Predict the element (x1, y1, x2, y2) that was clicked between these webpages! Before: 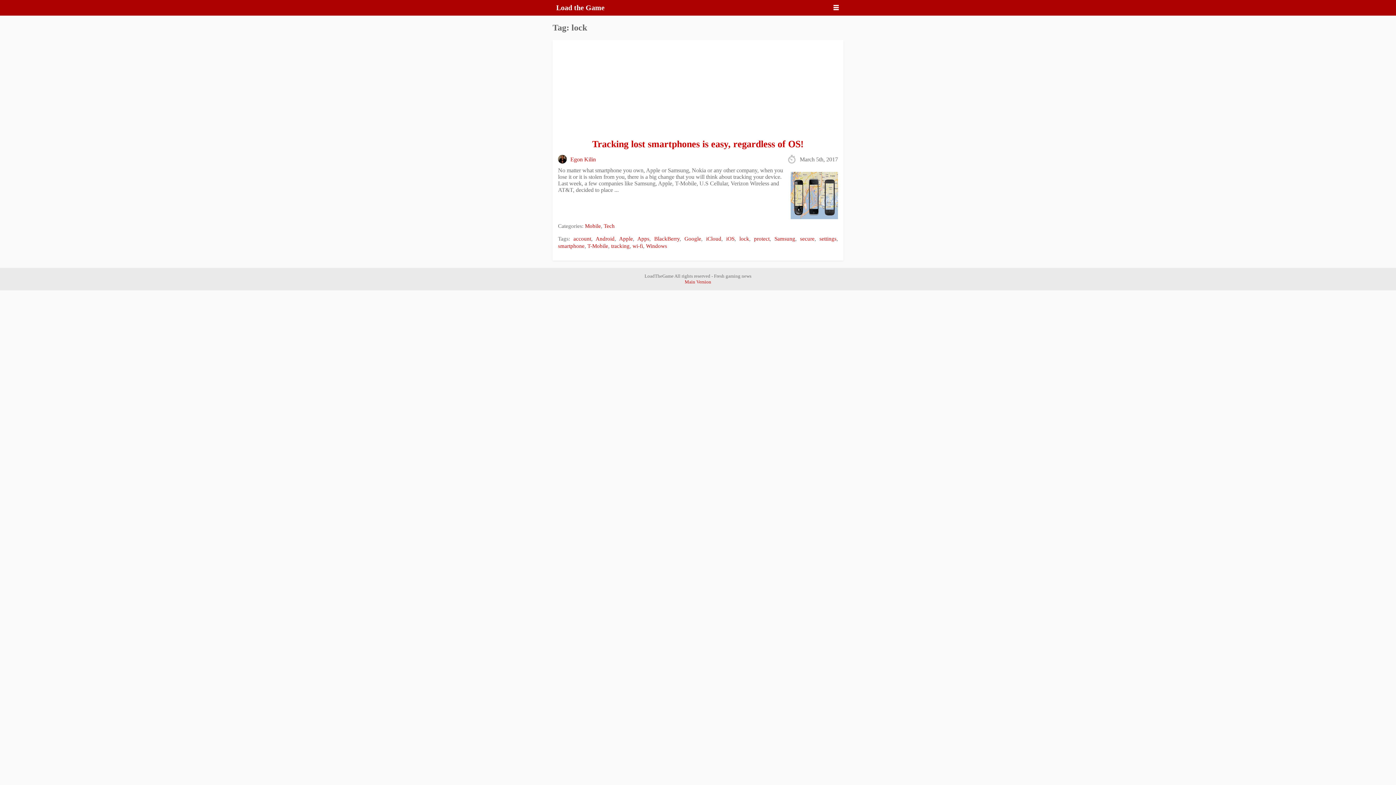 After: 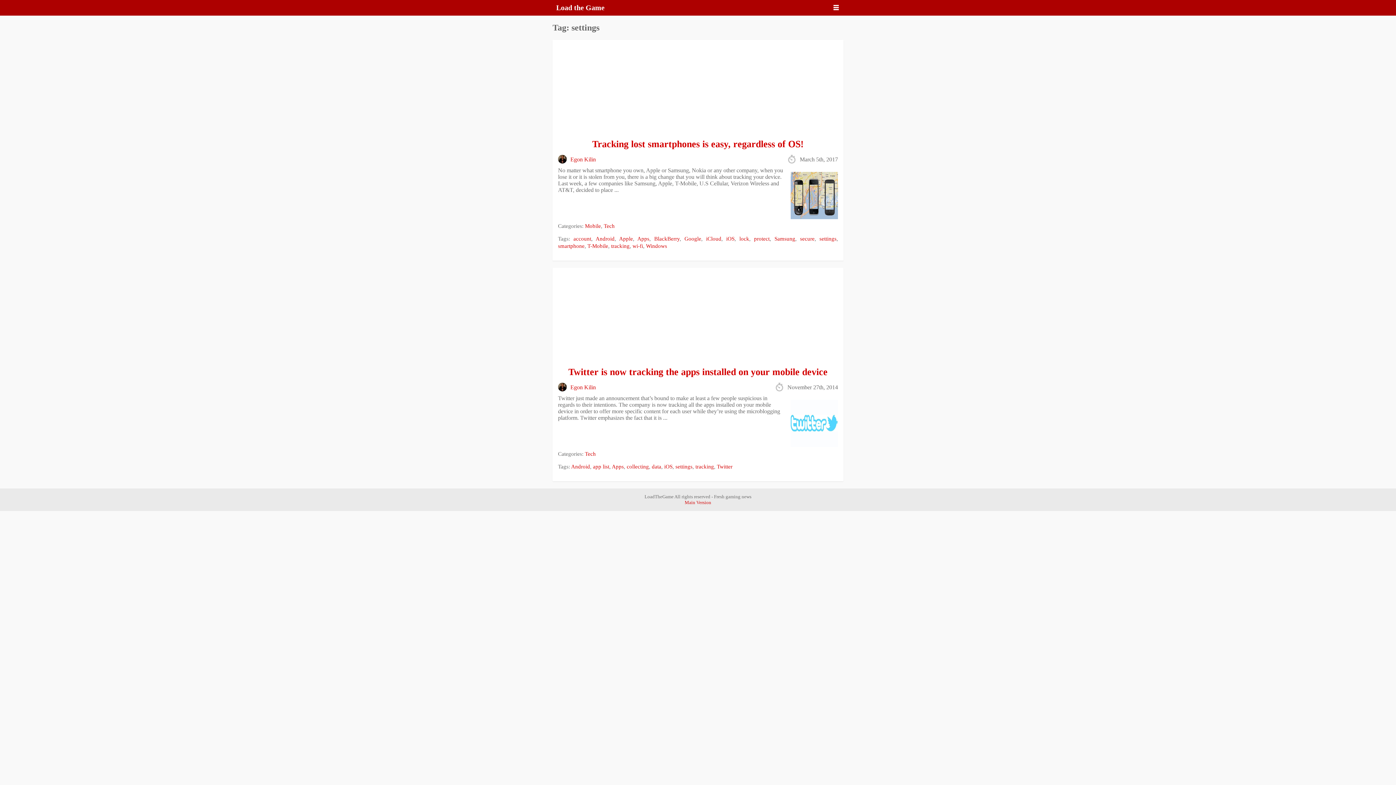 Action: bbox: (819, 235, 836, 241) label: settings